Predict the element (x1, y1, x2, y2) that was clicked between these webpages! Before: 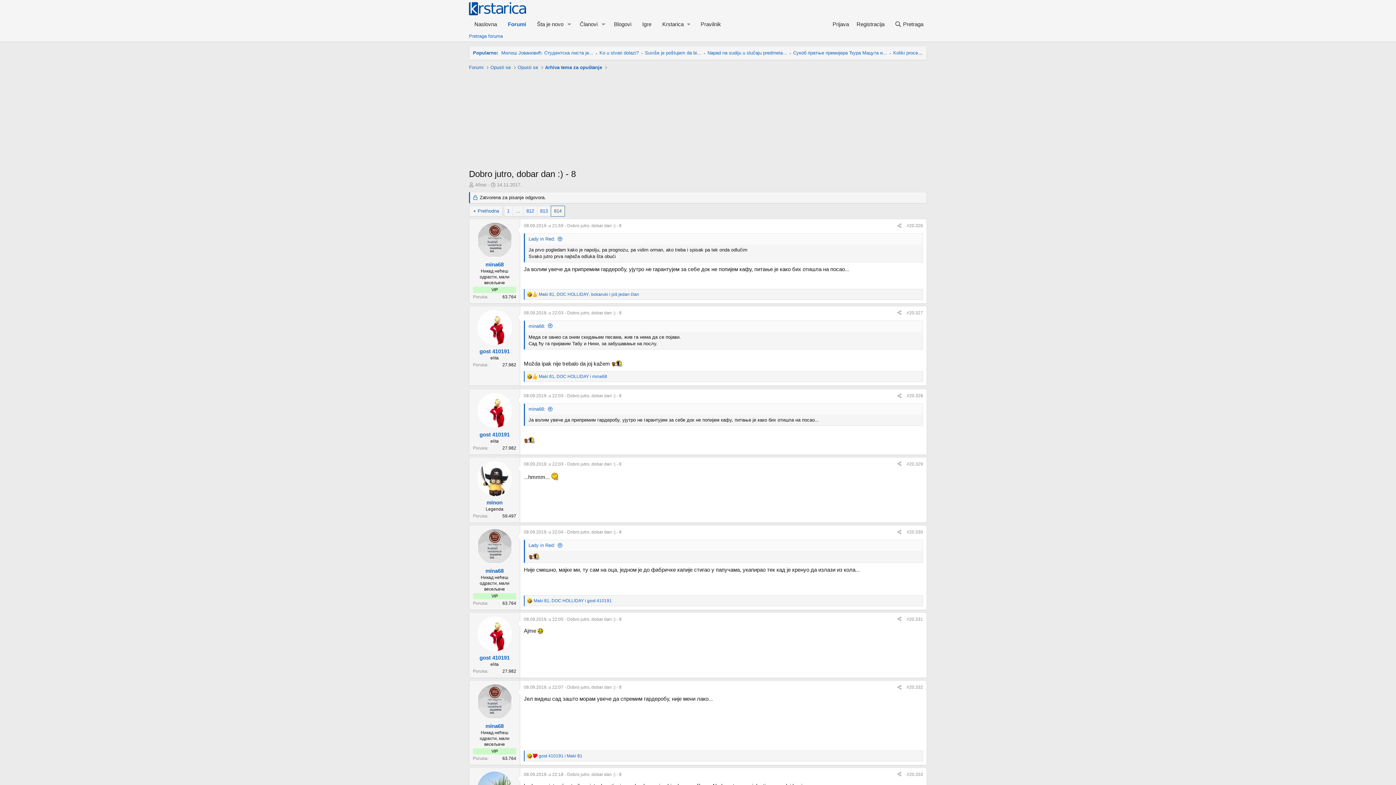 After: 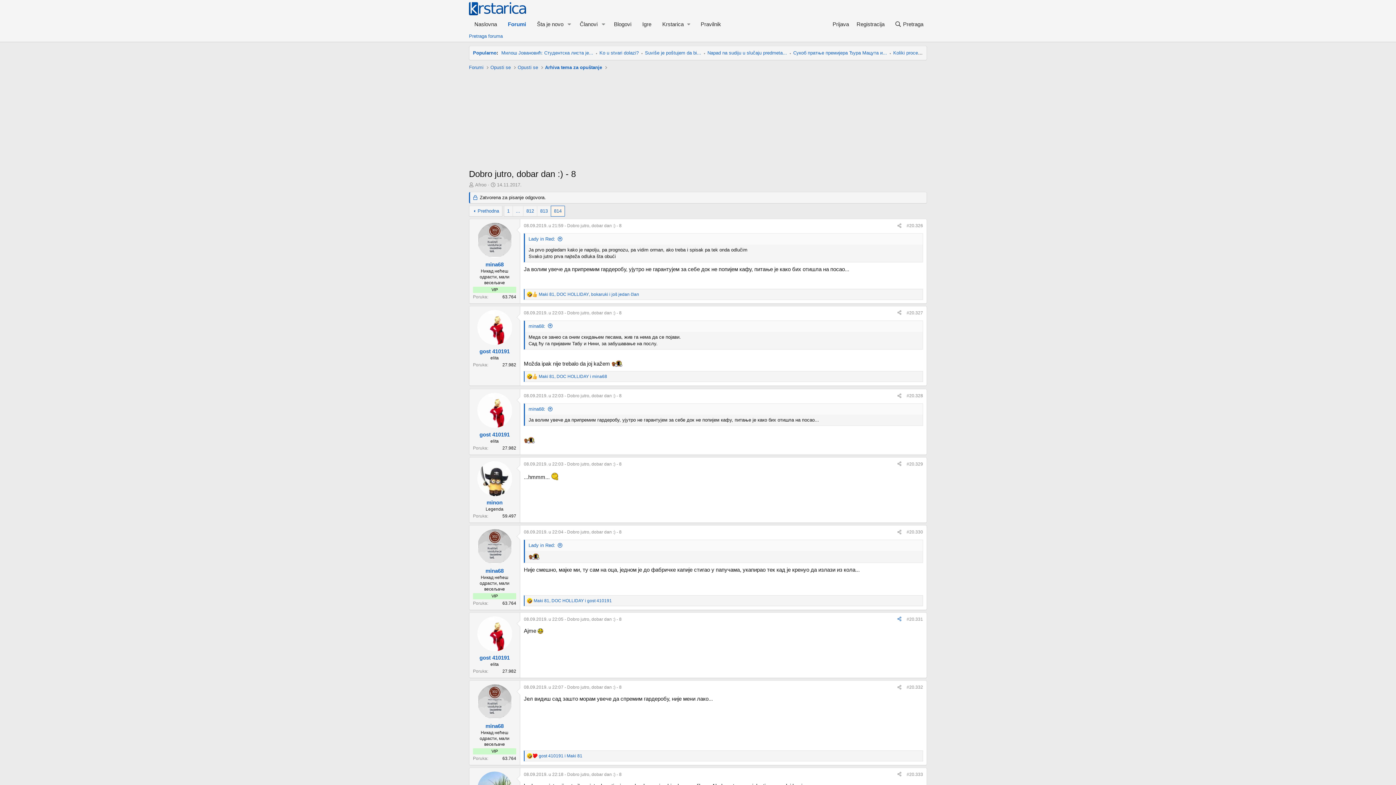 Action: bbox: (894, 615, 904, 623) label: Preporučite